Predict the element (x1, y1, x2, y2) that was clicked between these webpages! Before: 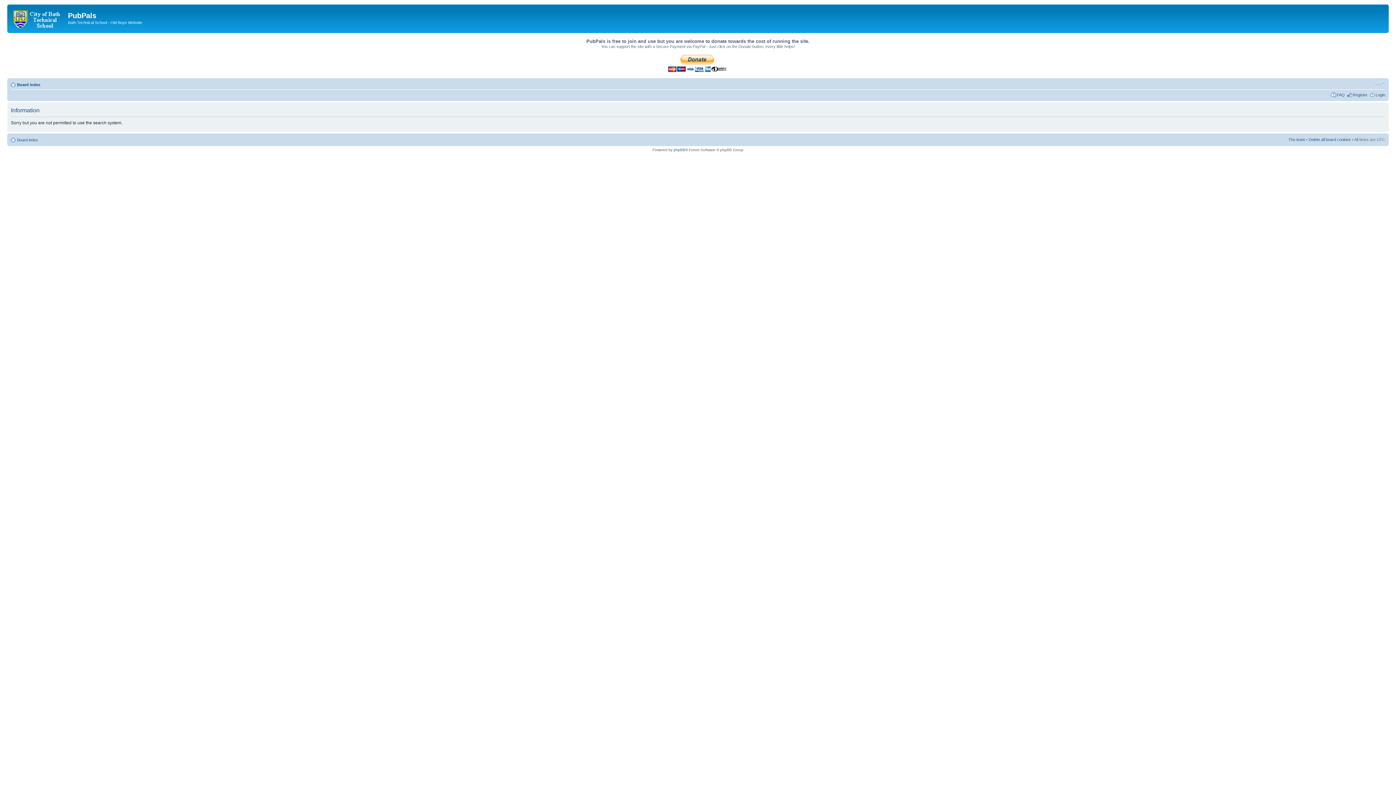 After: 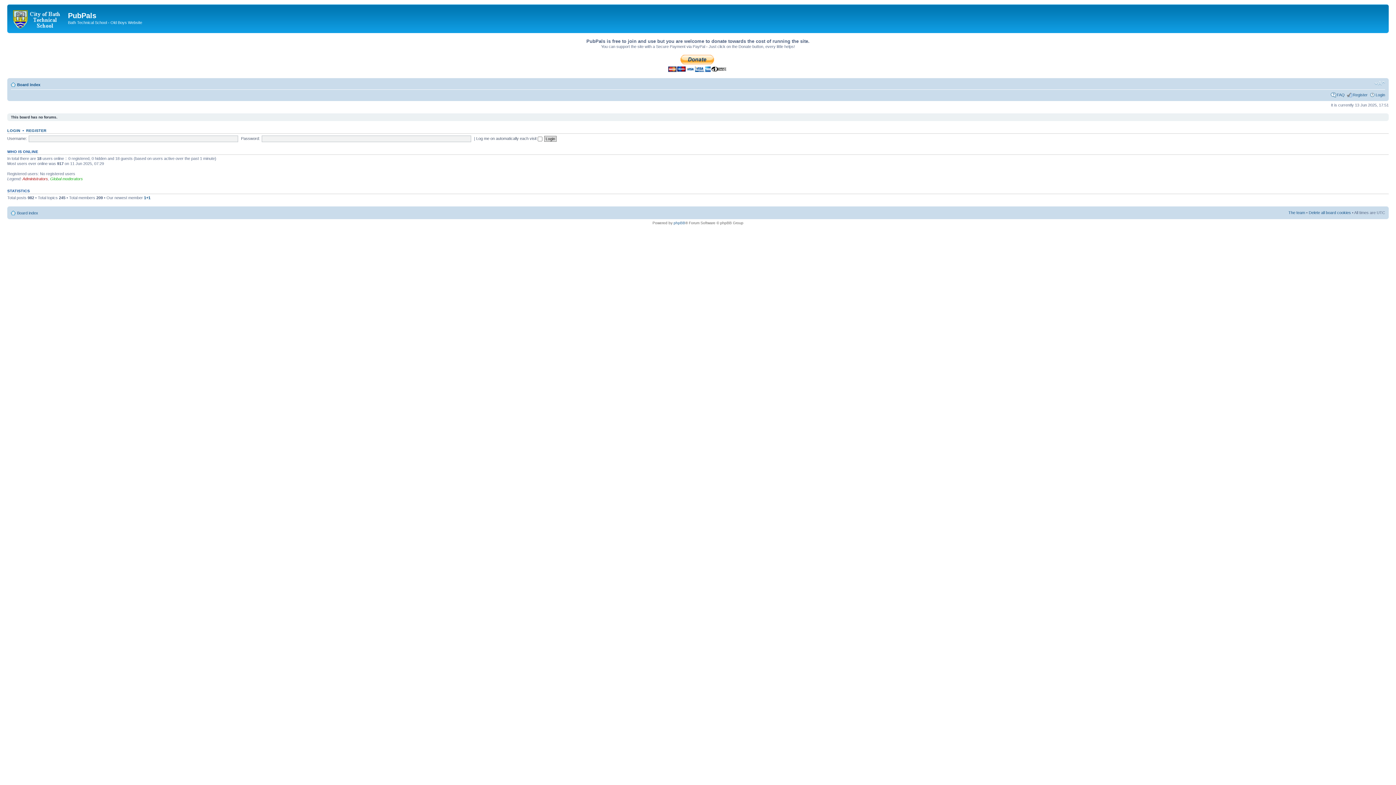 Action: bbox: (17, 137, 38, 142) label: Board index